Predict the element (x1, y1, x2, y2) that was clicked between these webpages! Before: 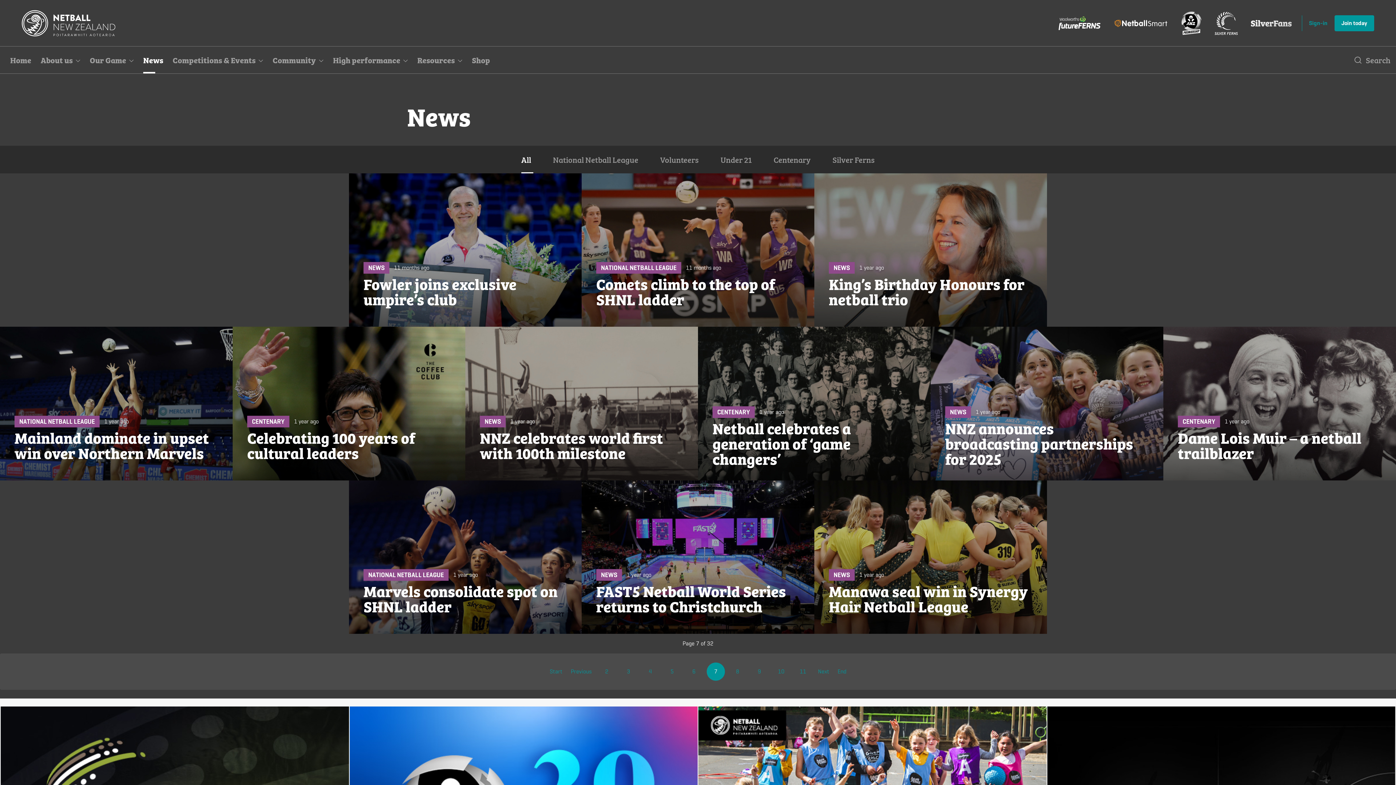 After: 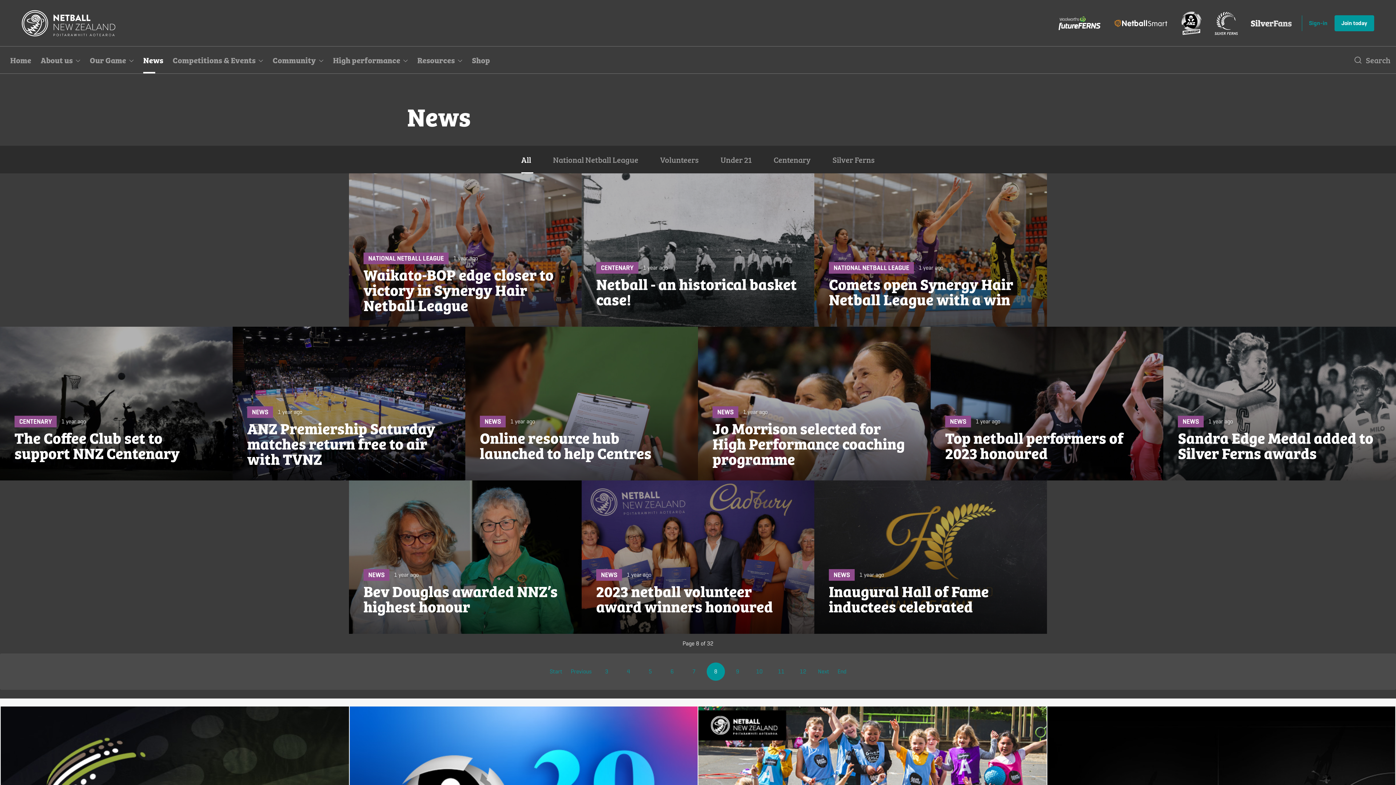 Action: label: Go to next page bbox: (813, 665, 833, 678)